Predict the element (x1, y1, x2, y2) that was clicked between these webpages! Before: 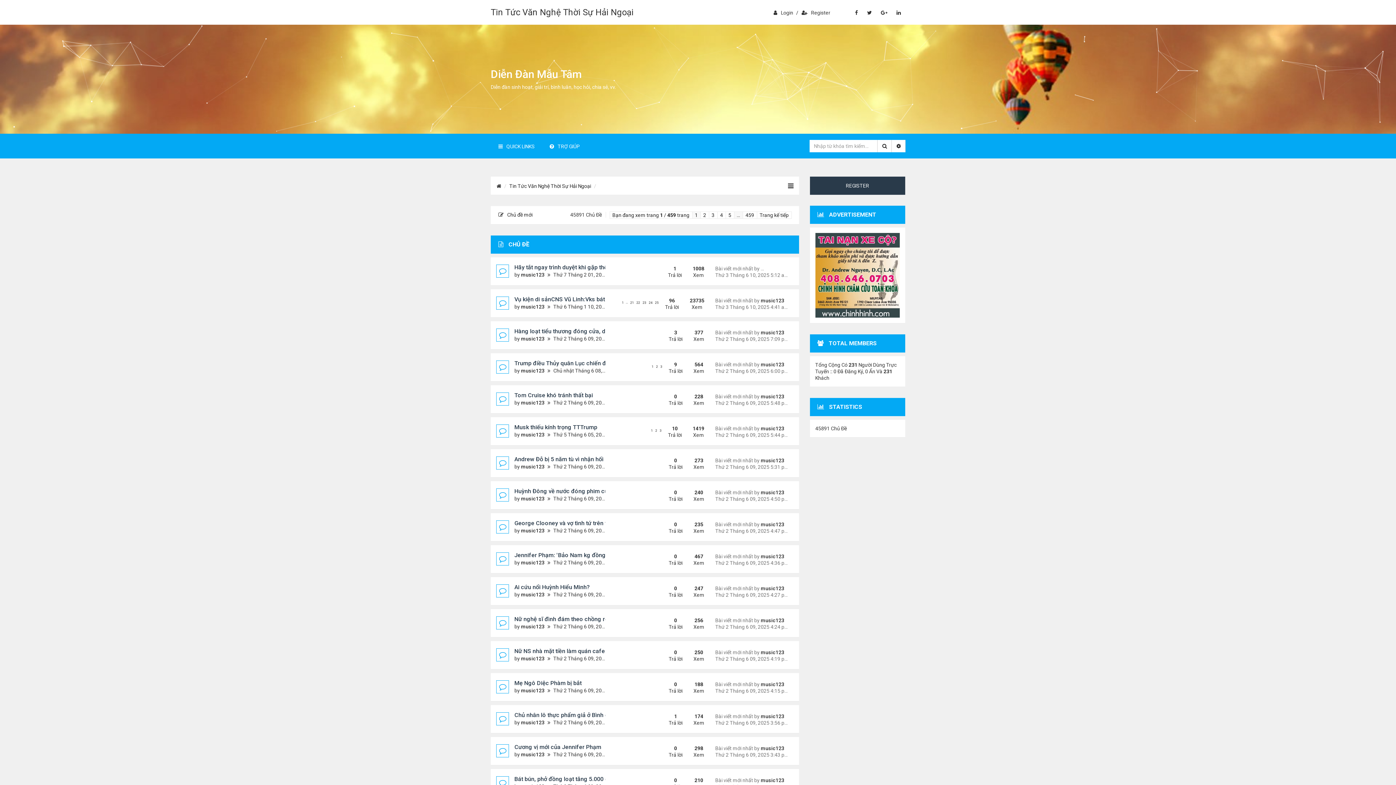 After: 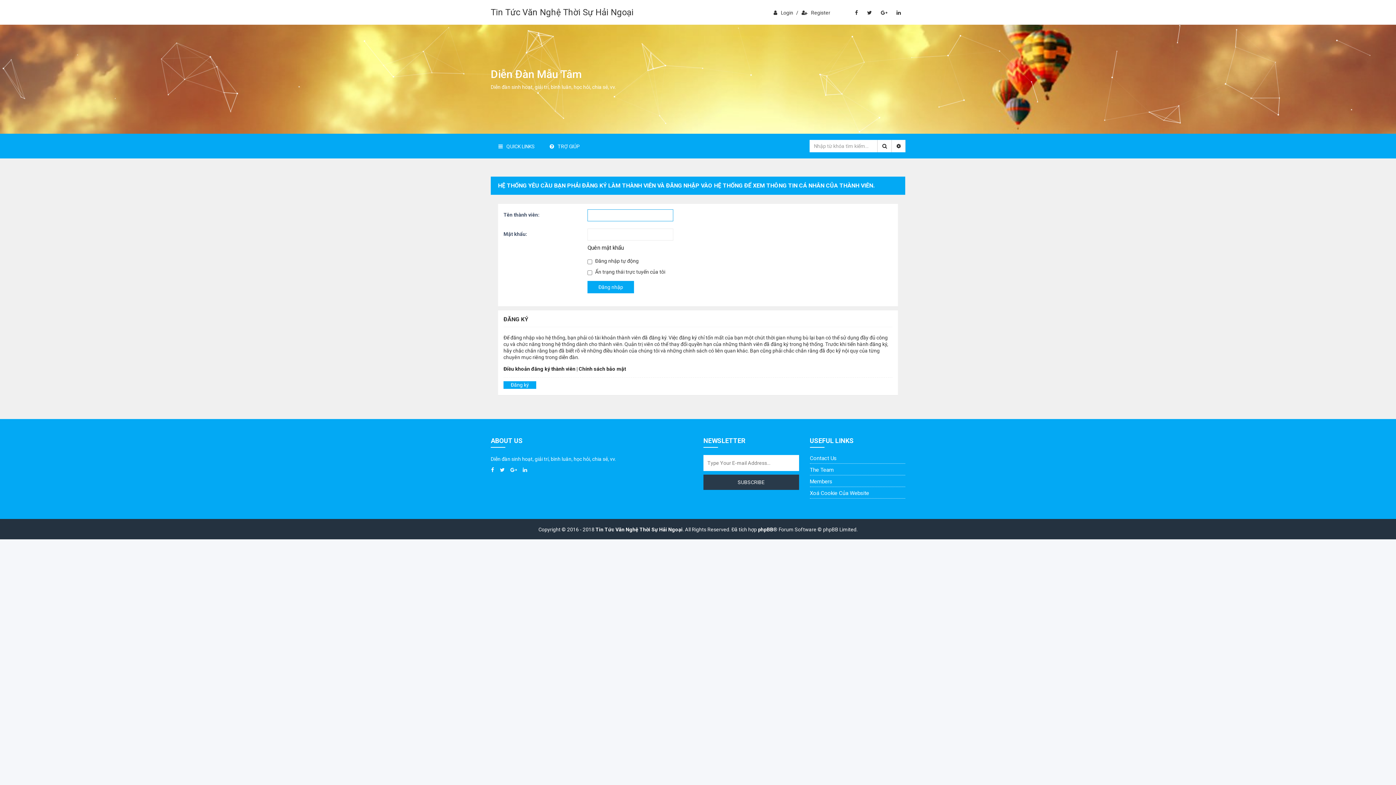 Action: bbox: (521, 367, 544, 374) label: music123